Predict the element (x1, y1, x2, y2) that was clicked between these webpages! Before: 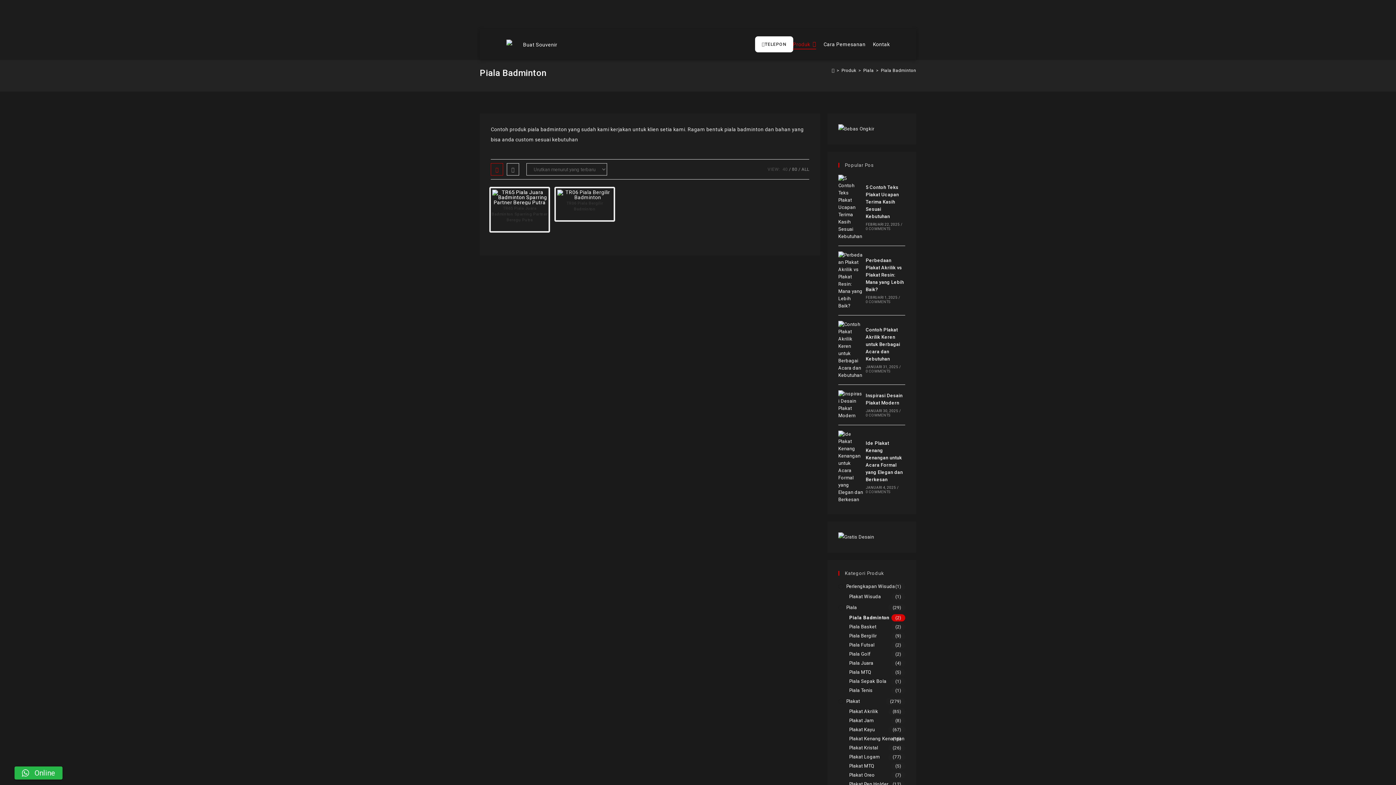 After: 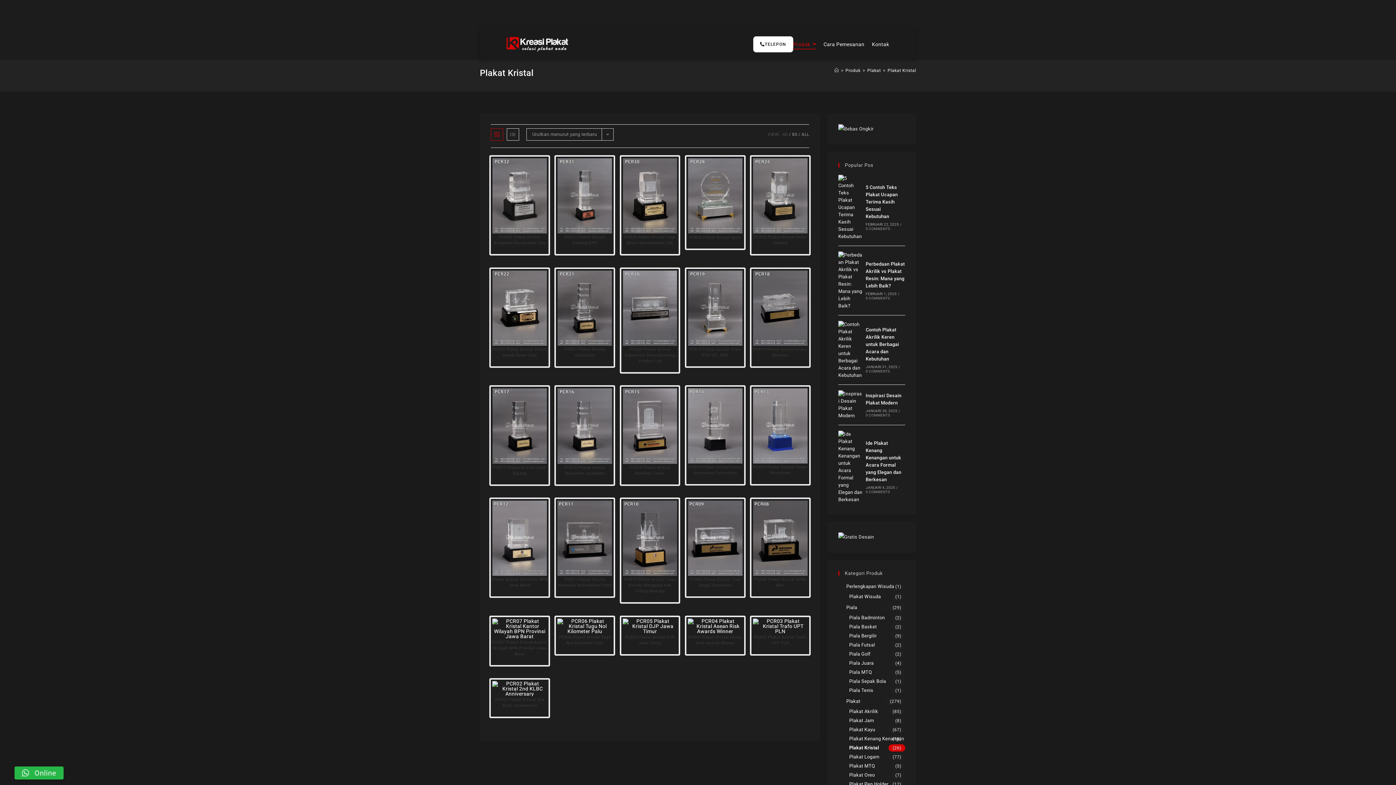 Action: bbox: (849, 744, 905, 752) label: Plakat Kristal